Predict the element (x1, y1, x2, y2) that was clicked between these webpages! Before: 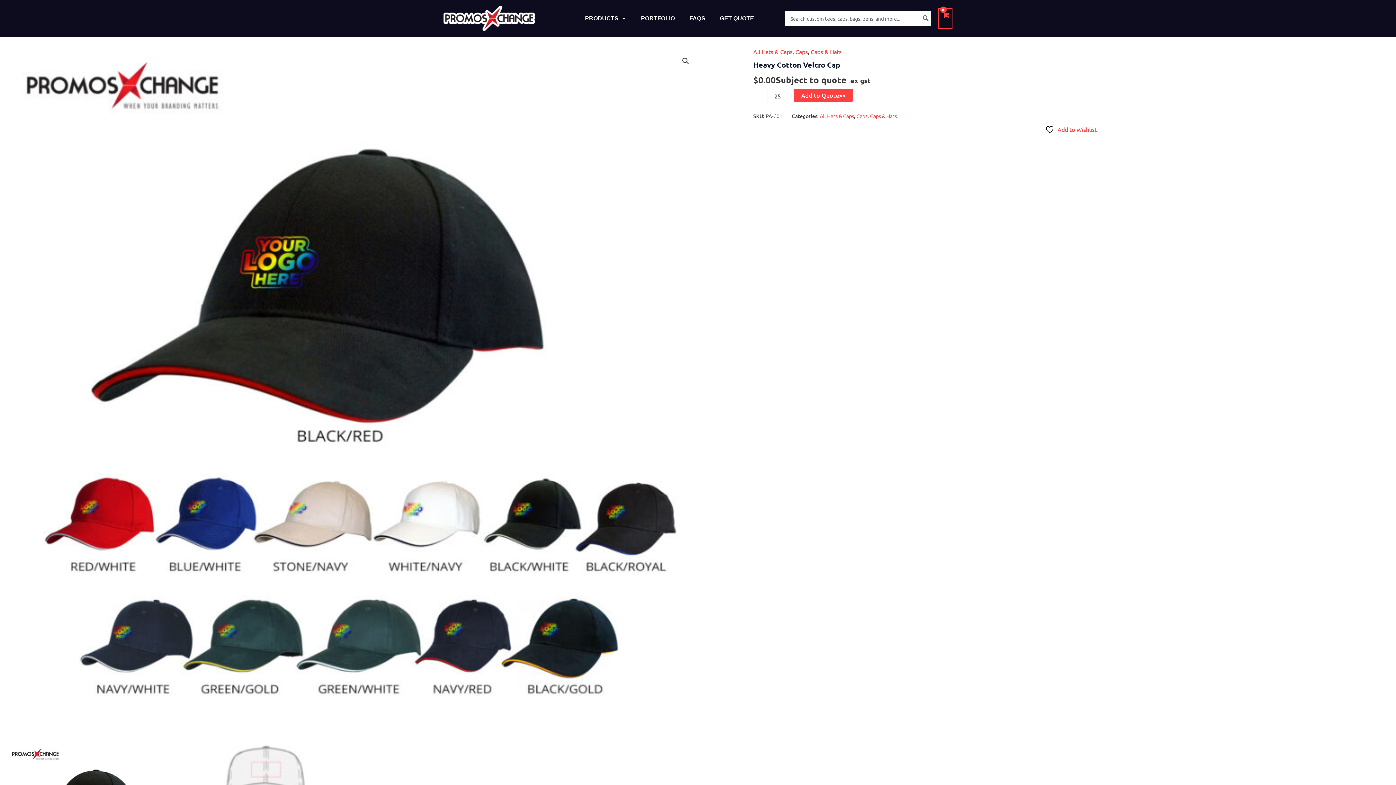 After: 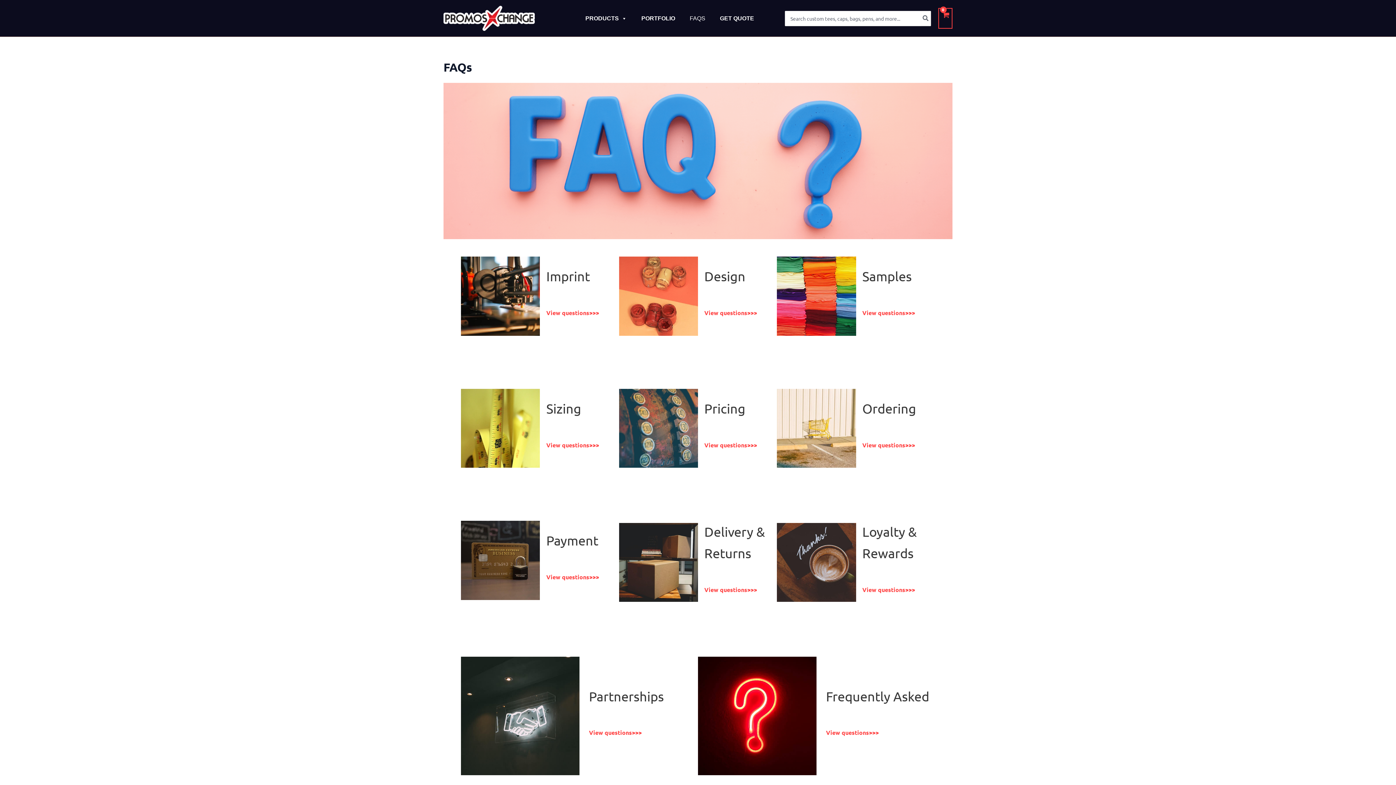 Action: bbox: (685, 7, 709, 29) label: FAQS